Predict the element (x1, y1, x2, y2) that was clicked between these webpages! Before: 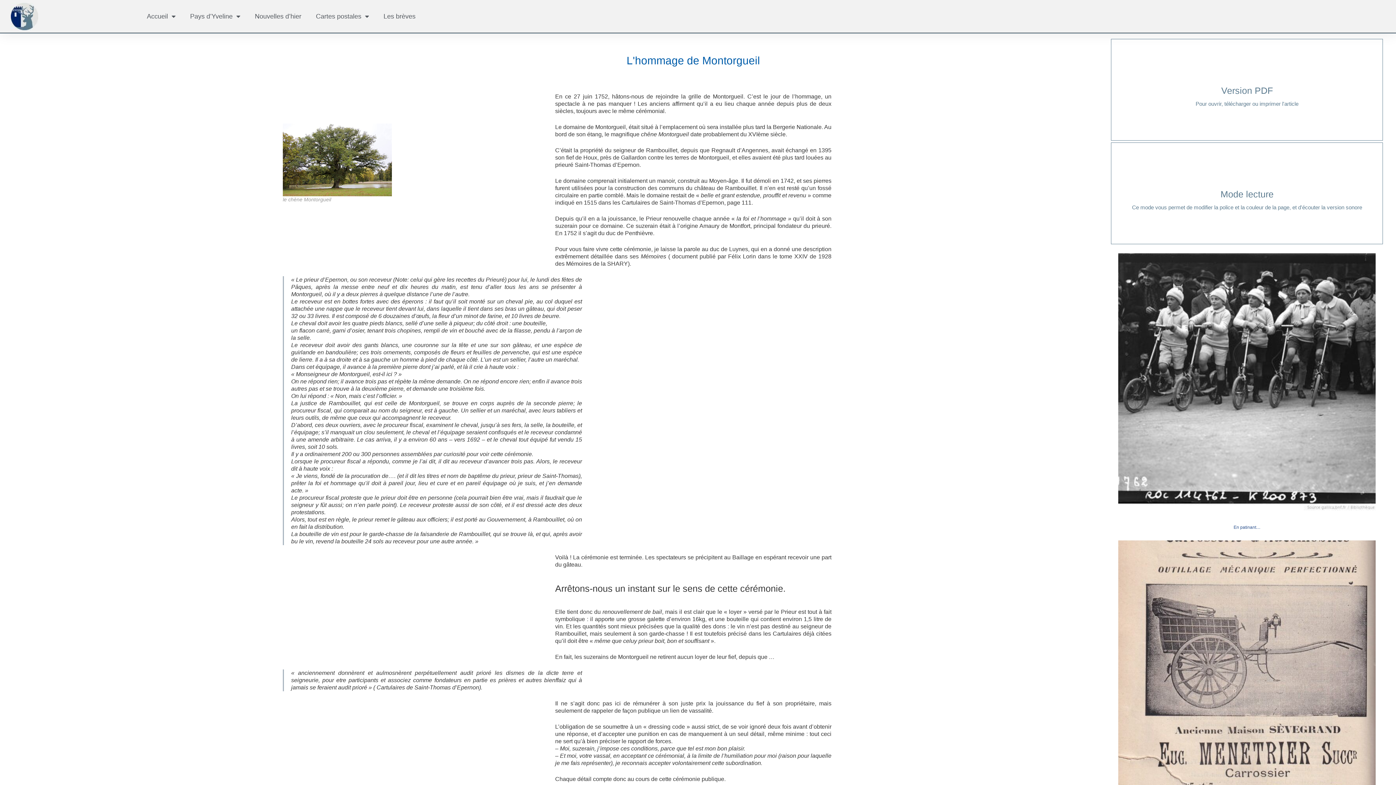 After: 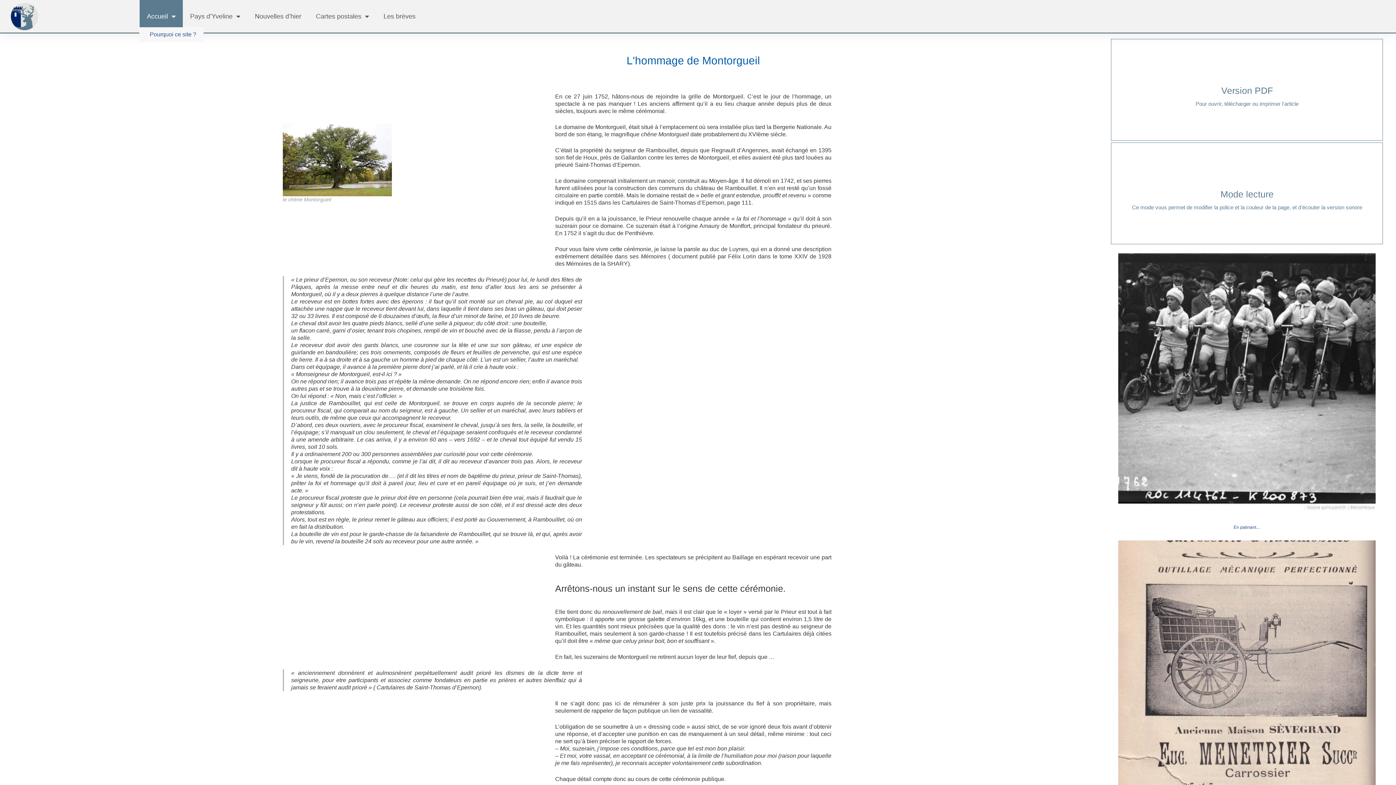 Action: label: Accueil bbox: (139, 0, 182, 32)